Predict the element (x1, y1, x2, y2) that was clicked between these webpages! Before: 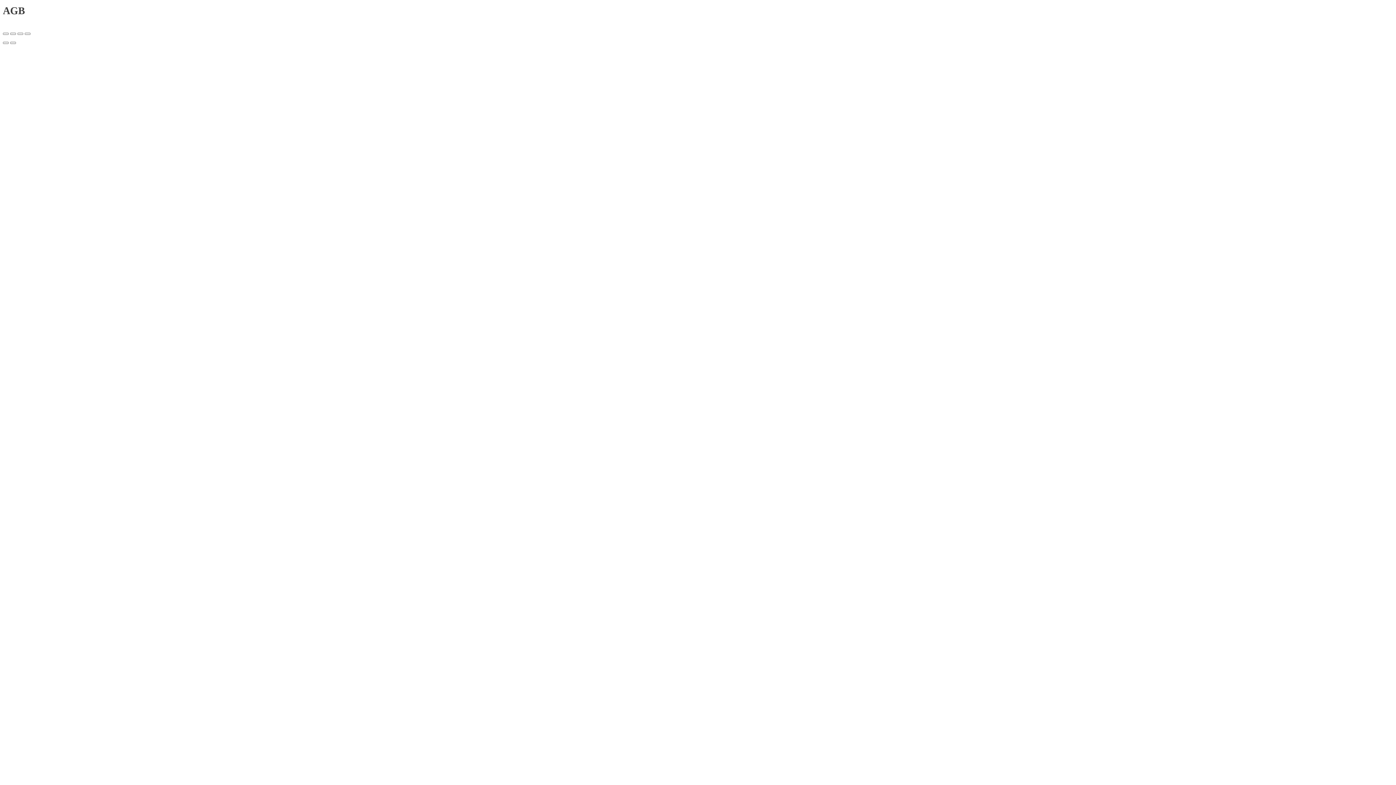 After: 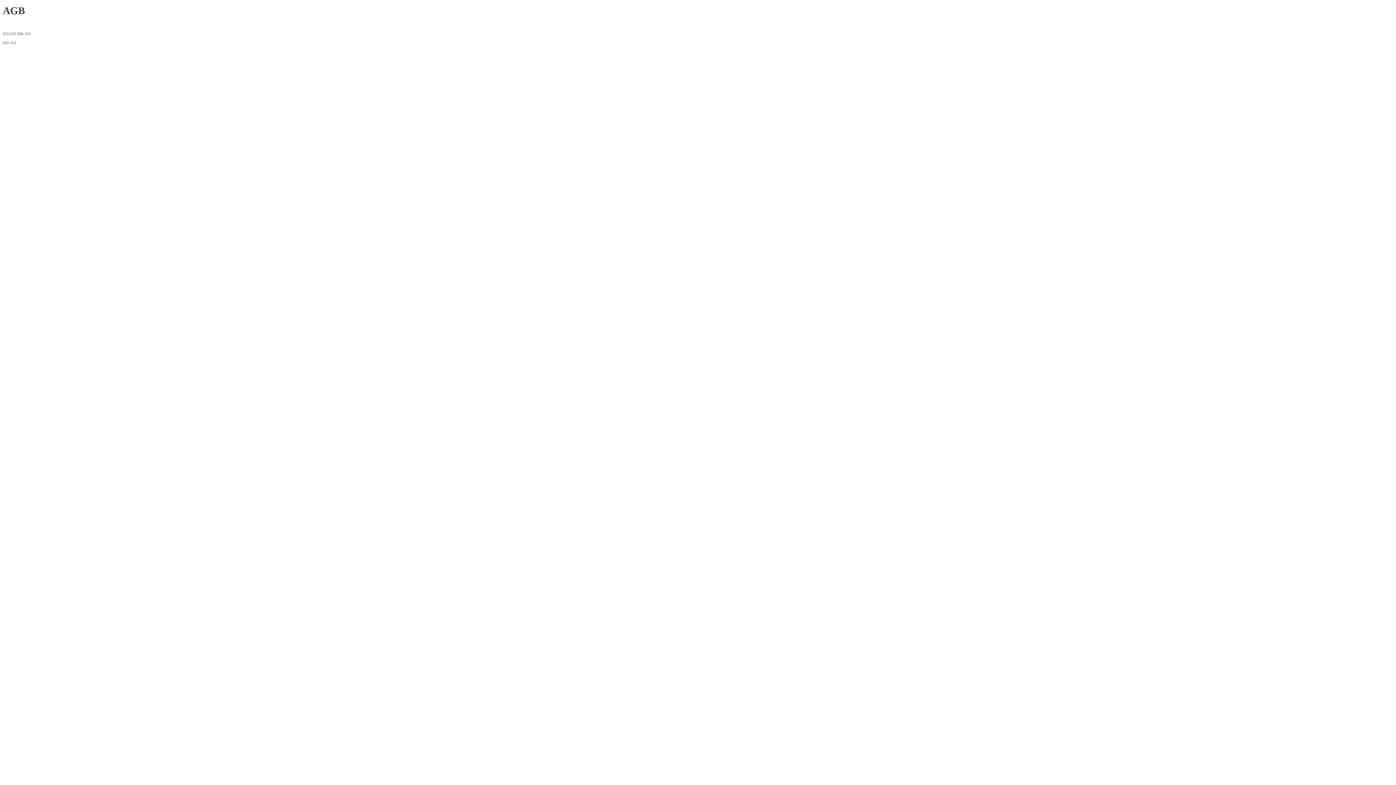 Action: bbox: (17, 32, 23, 34) label: Teilen